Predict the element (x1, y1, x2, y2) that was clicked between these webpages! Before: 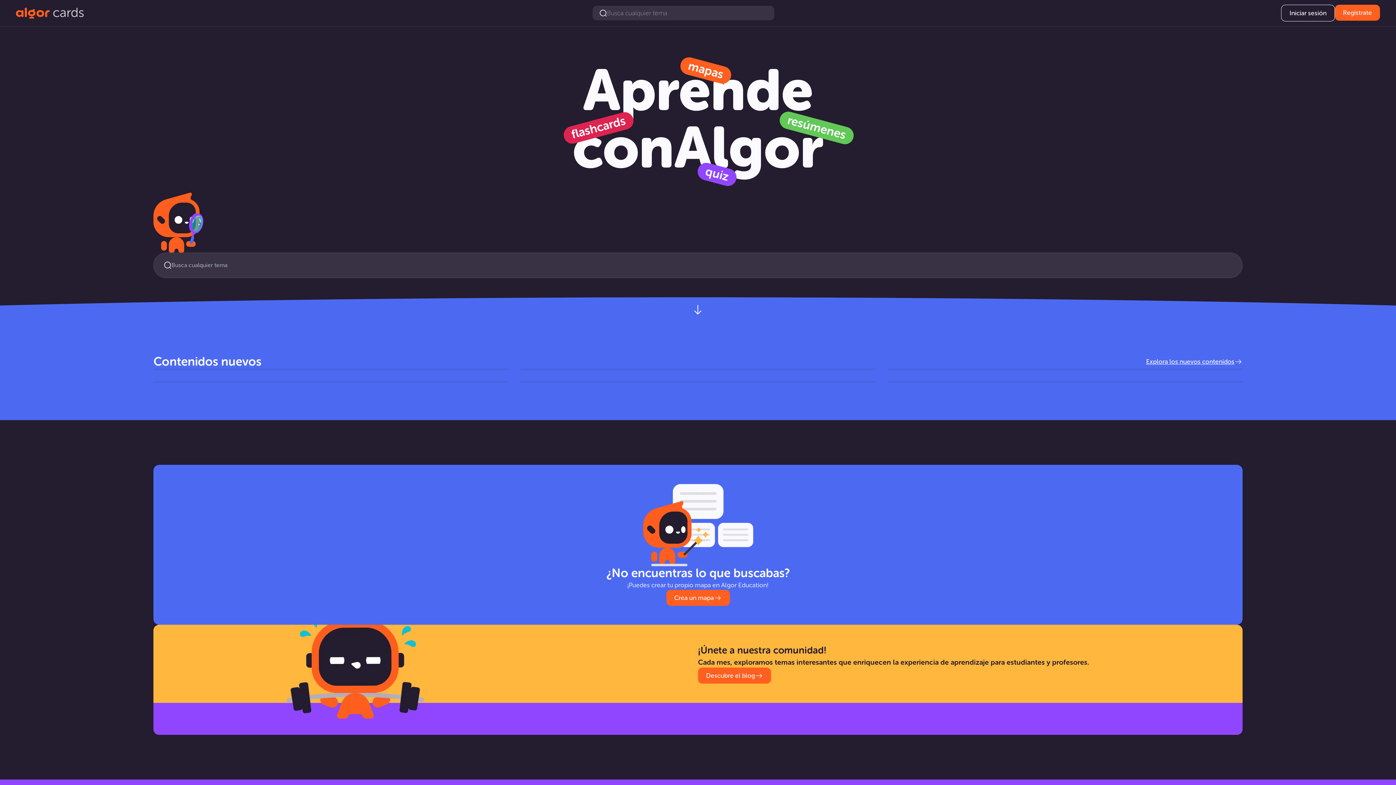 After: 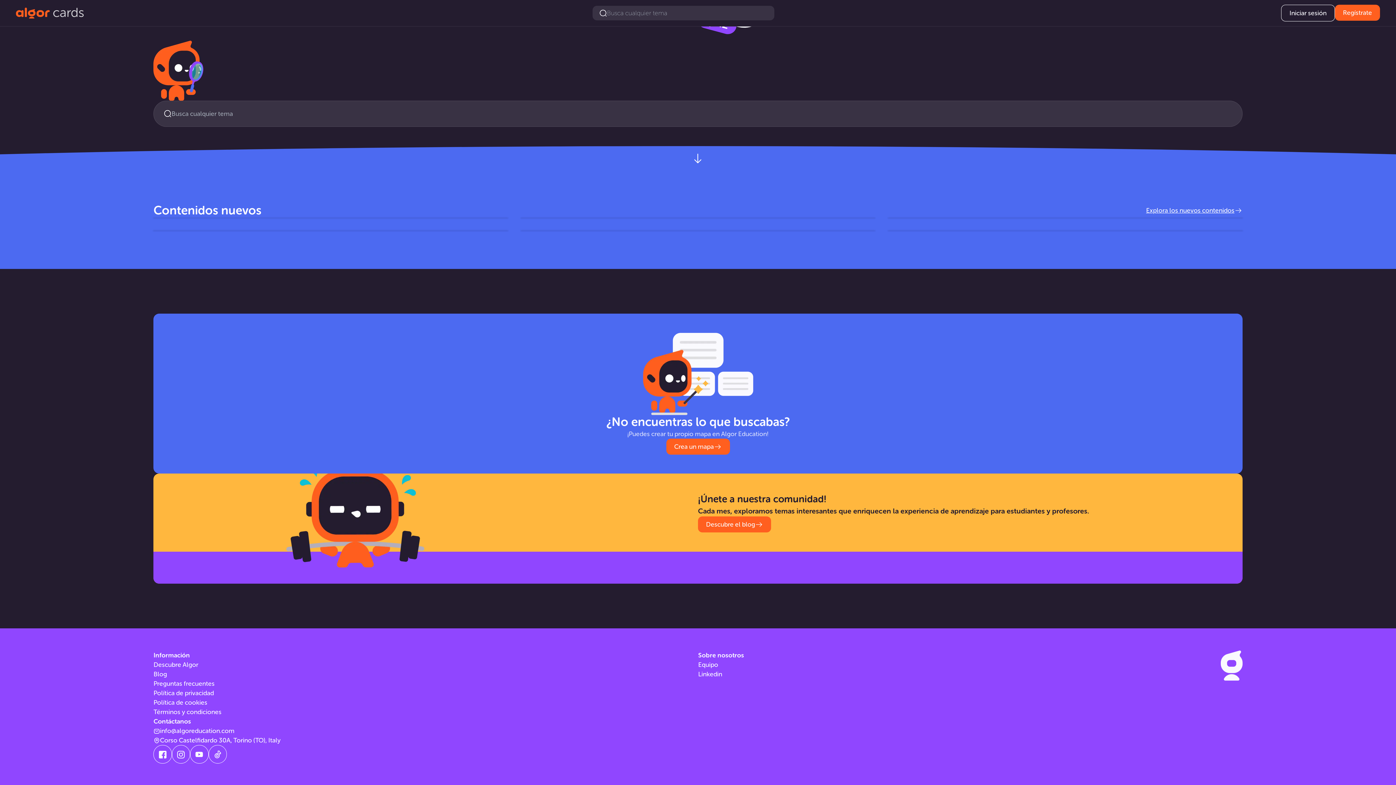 Action: bbox: (698, 115, 744, 124) label: Linkedin